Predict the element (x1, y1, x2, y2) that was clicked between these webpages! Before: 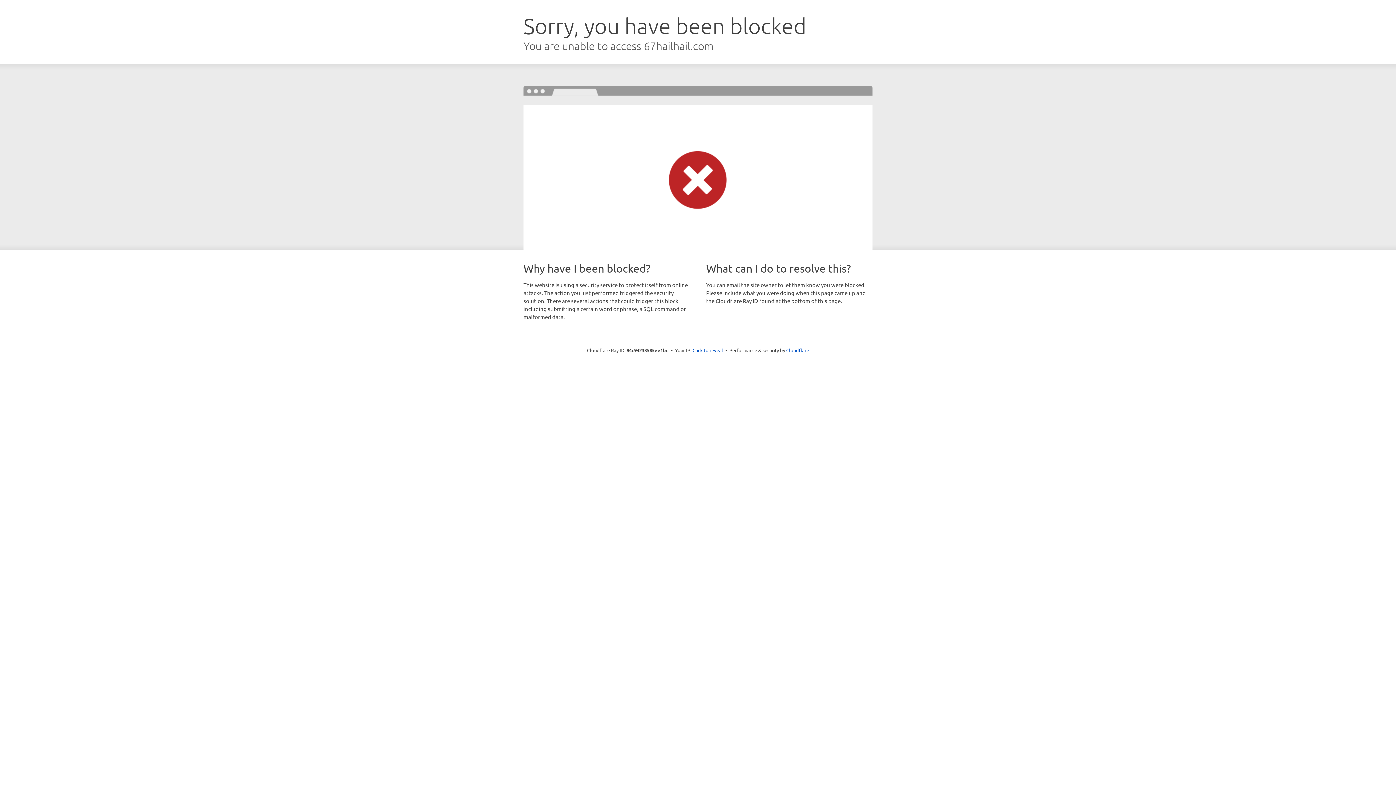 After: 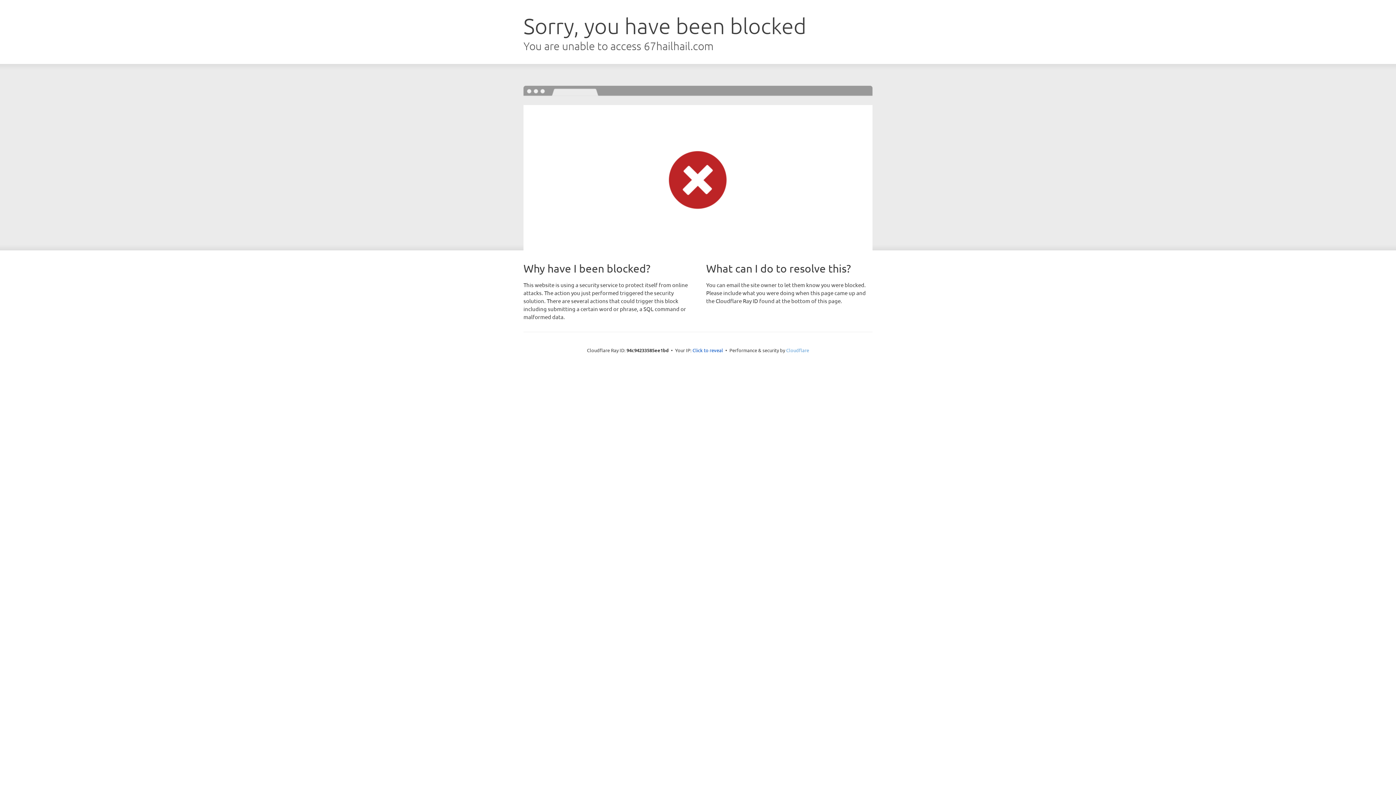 Action: bbox: (786, 347, 809, 353) label: Cloudflare